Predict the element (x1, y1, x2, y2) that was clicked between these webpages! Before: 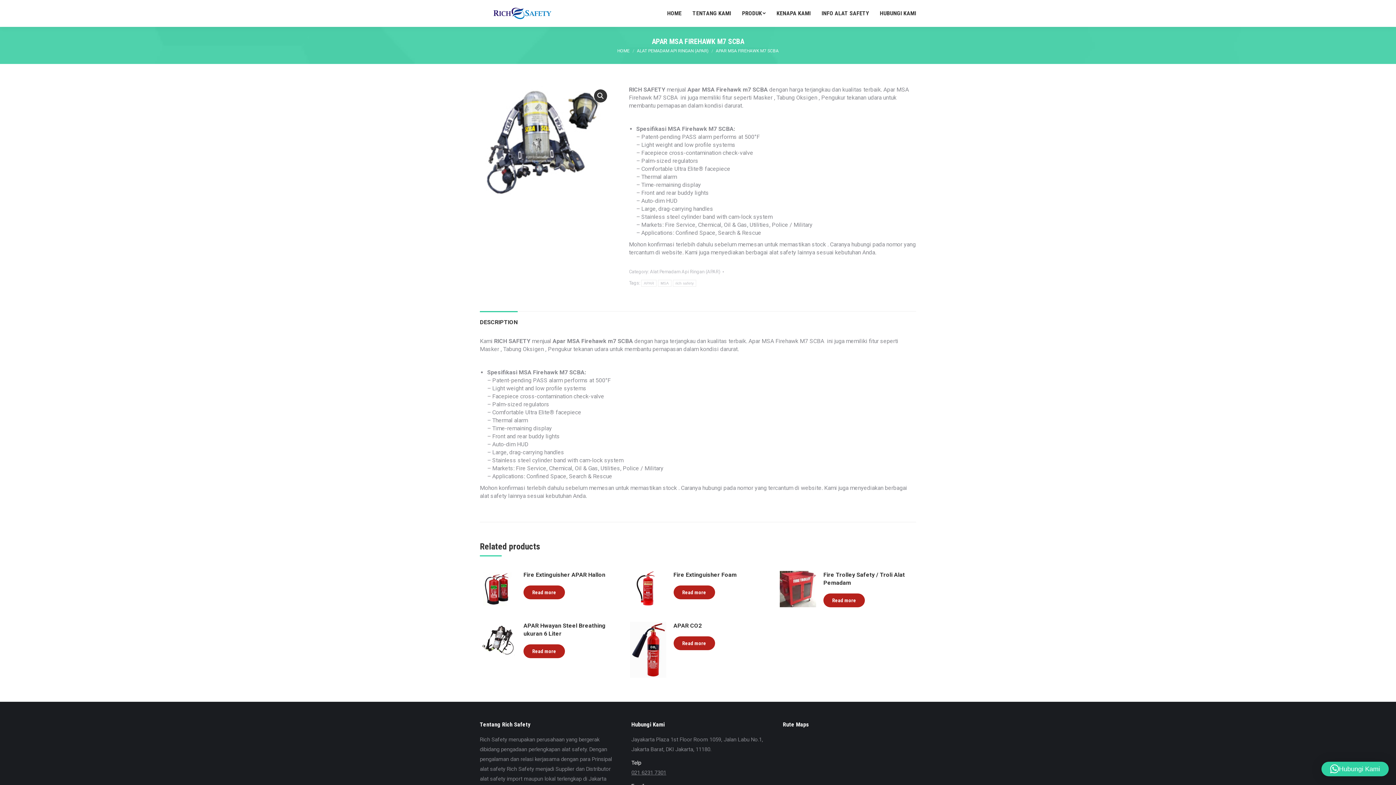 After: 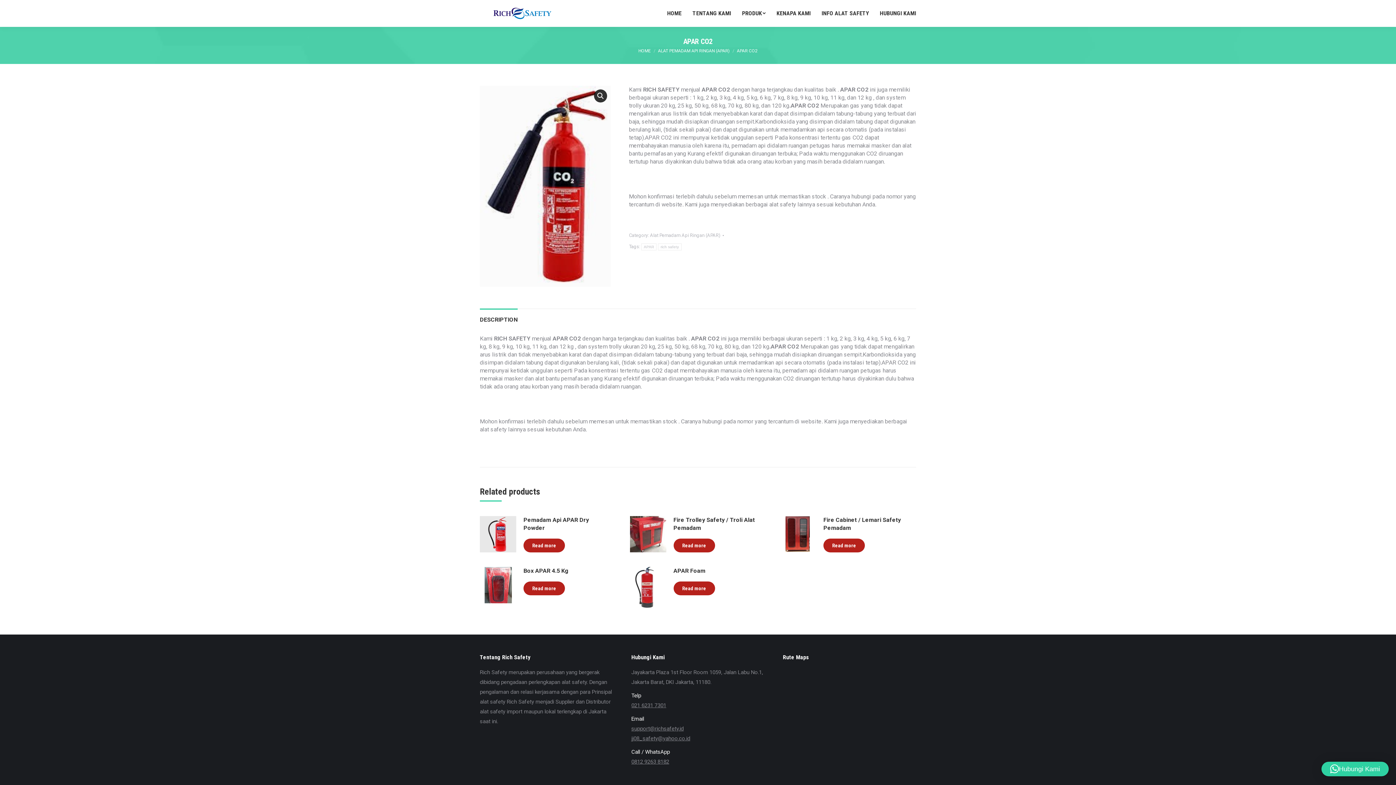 Action: label: Read more about “APAR CO2” bbox: (673, 636, 715, 650)